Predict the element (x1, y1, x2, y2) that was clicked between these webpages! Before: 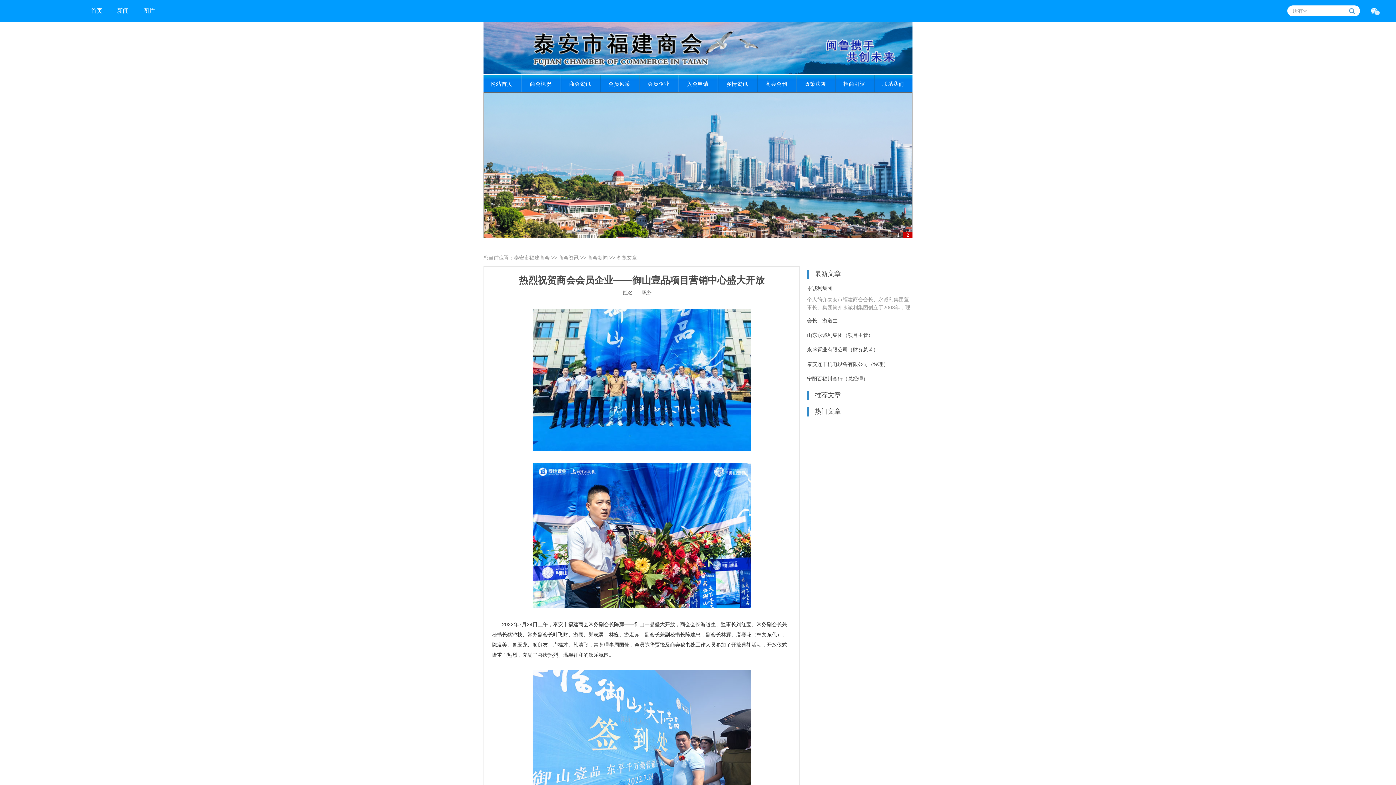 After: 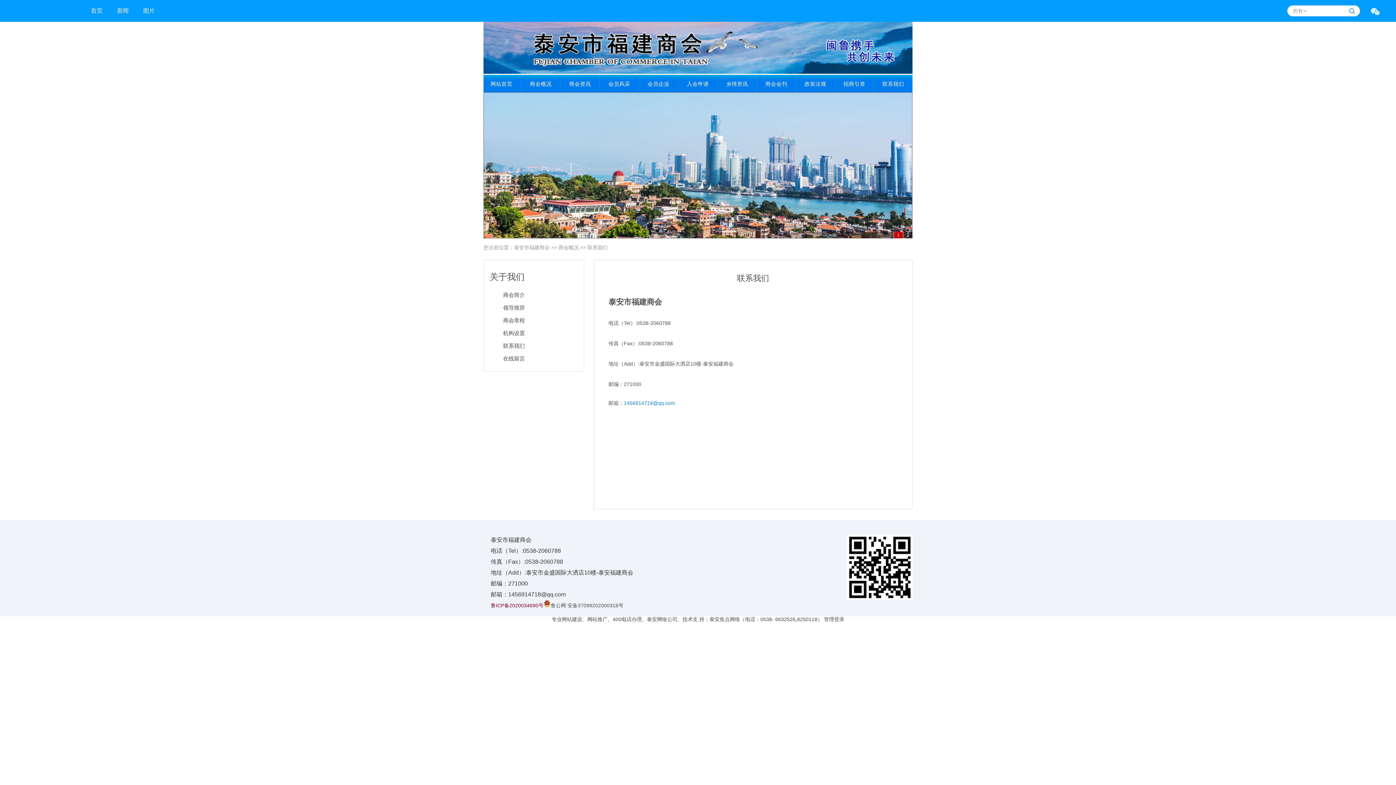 Action: label: 	联系我们 	 bbox: (875, 74, 912, 93)